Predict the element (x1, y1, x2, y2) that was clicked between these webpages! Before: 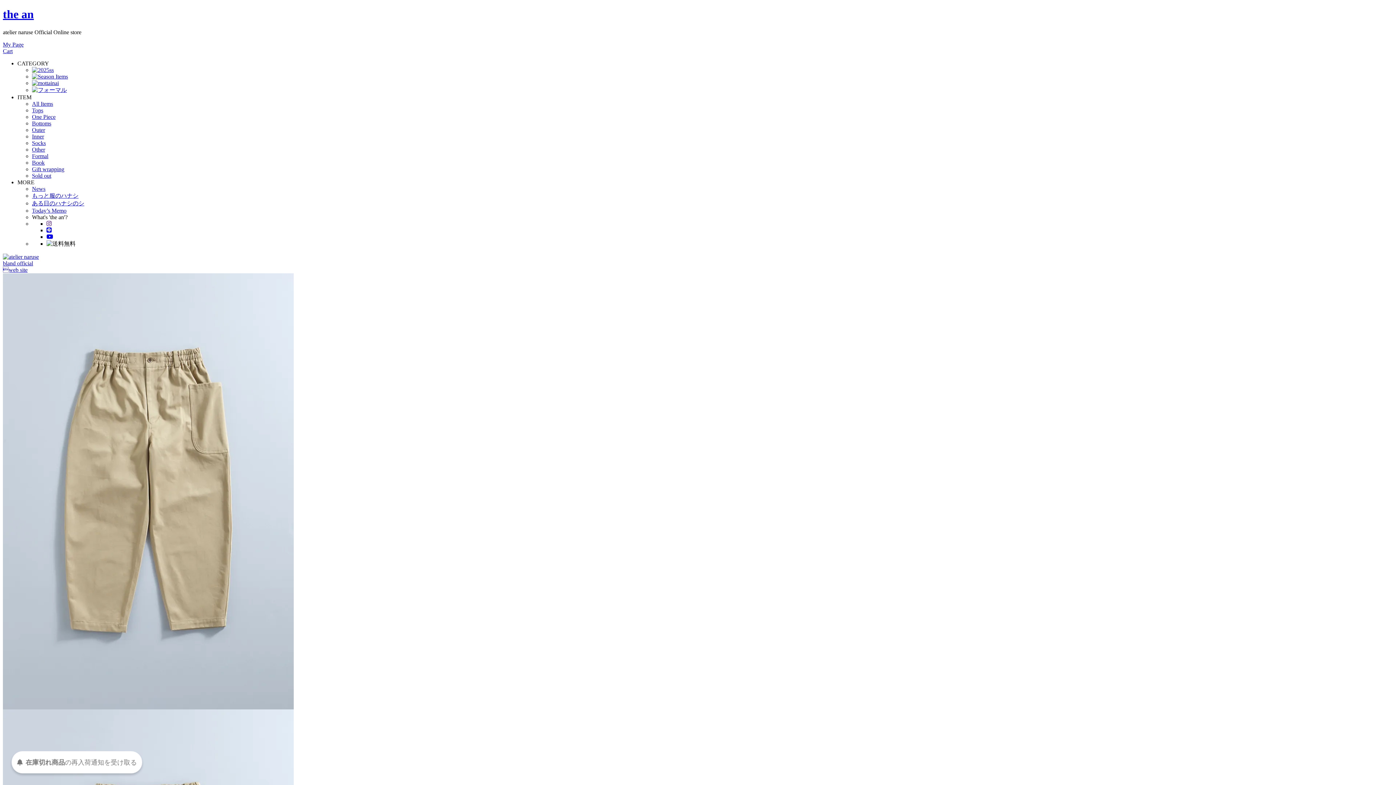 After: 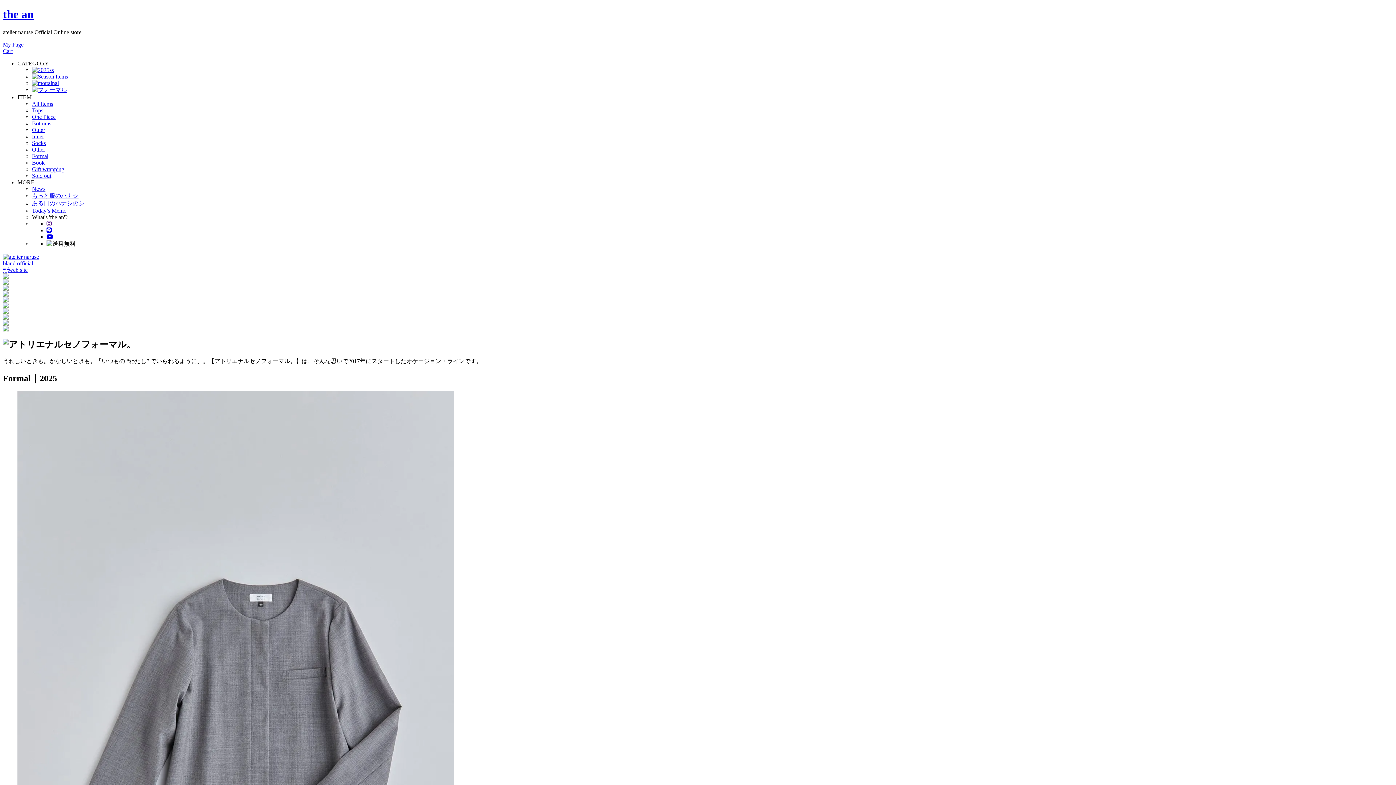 Action: bbox: (32, 153, 48, 159) label: Formal